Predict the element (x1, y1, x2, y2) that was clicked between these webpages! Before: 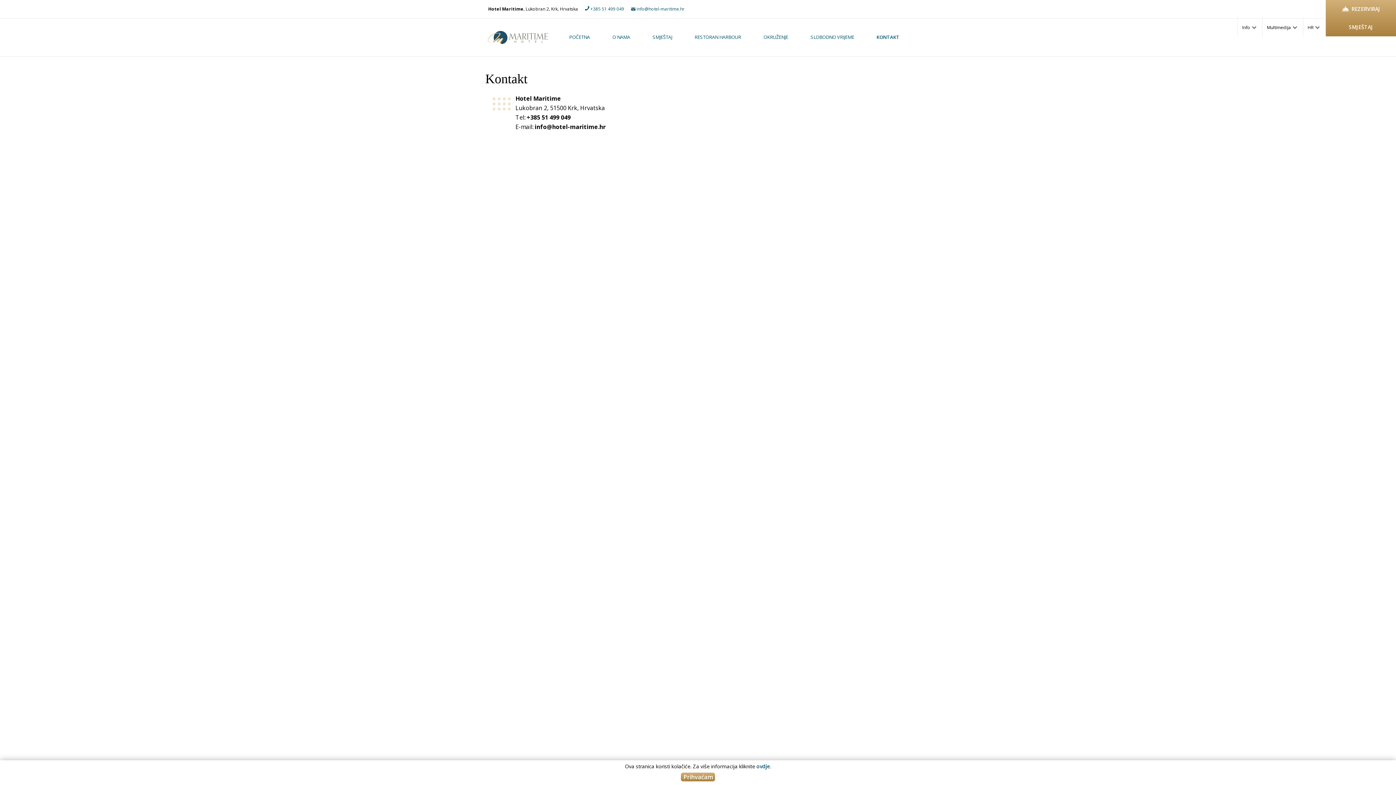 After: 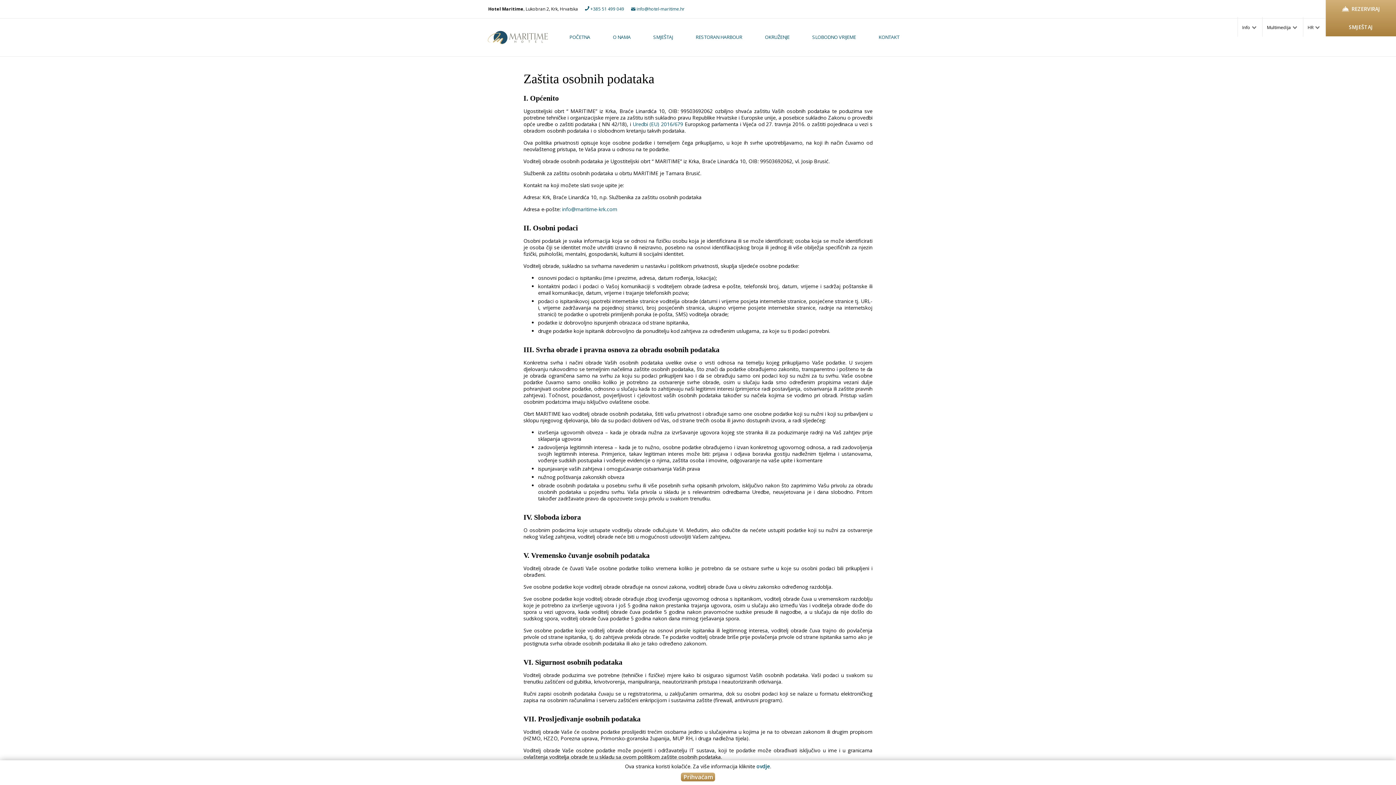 Action: label: ovdje bbox: (756, 763, 770, 770)